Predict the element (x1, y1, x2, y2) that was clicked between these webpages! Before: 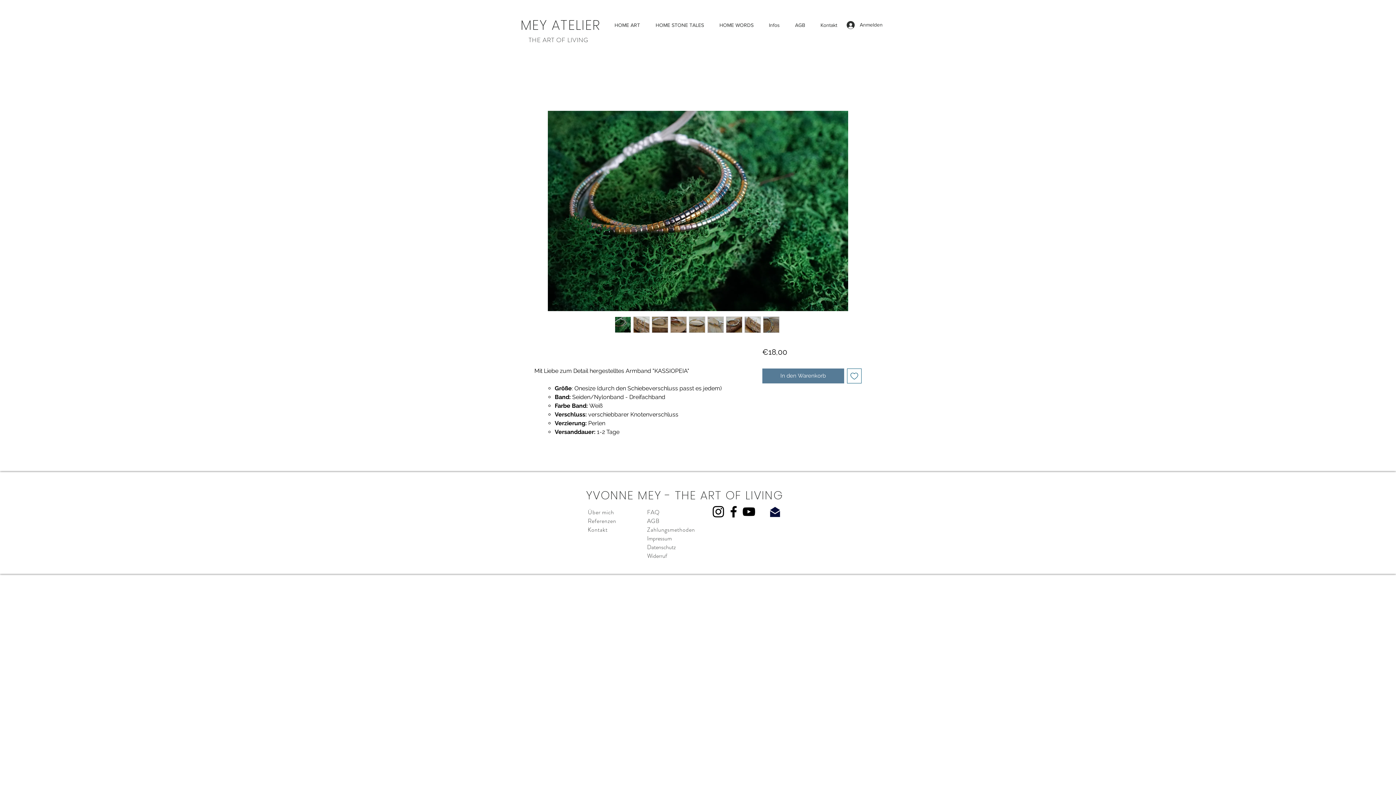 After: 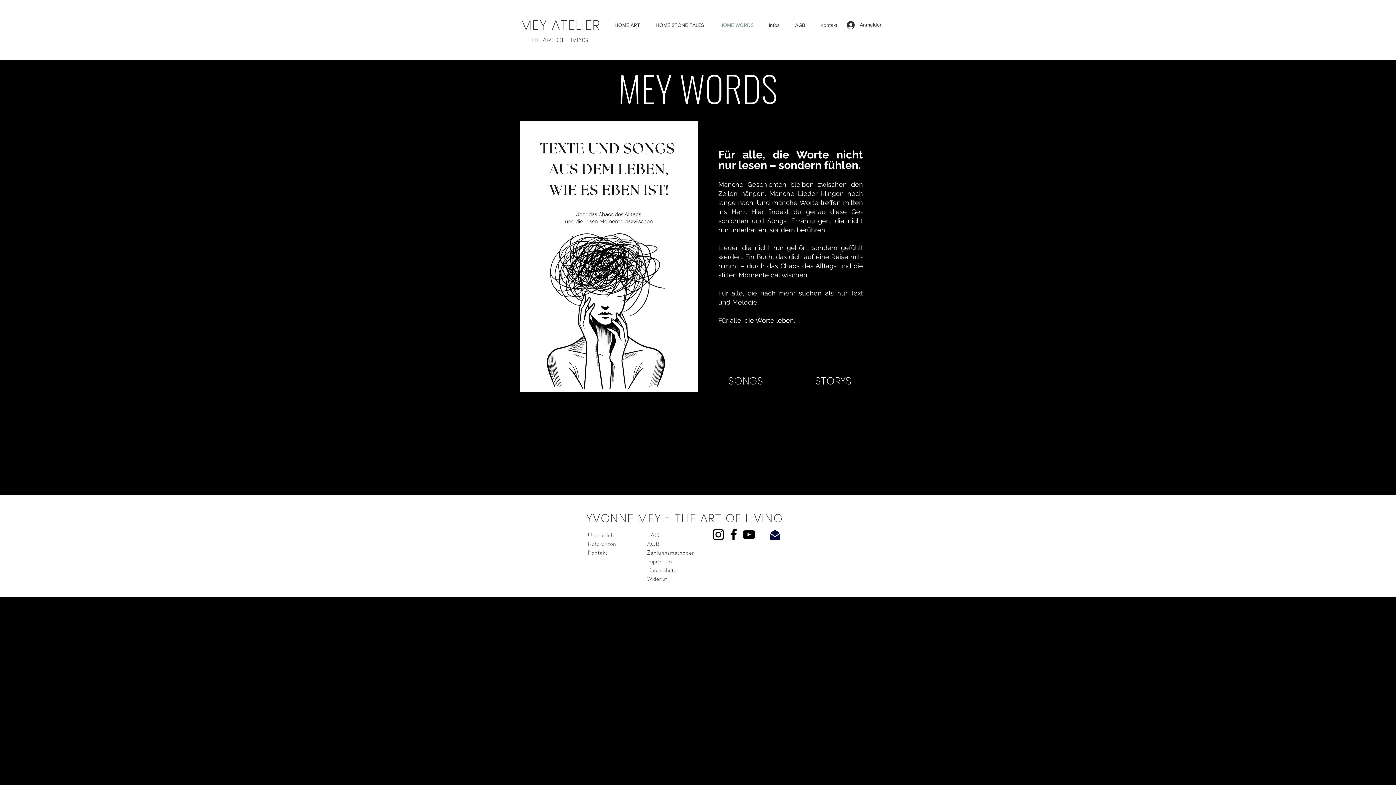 Action: label: HOME WORDS bbox: (712, 16, 761, 34)